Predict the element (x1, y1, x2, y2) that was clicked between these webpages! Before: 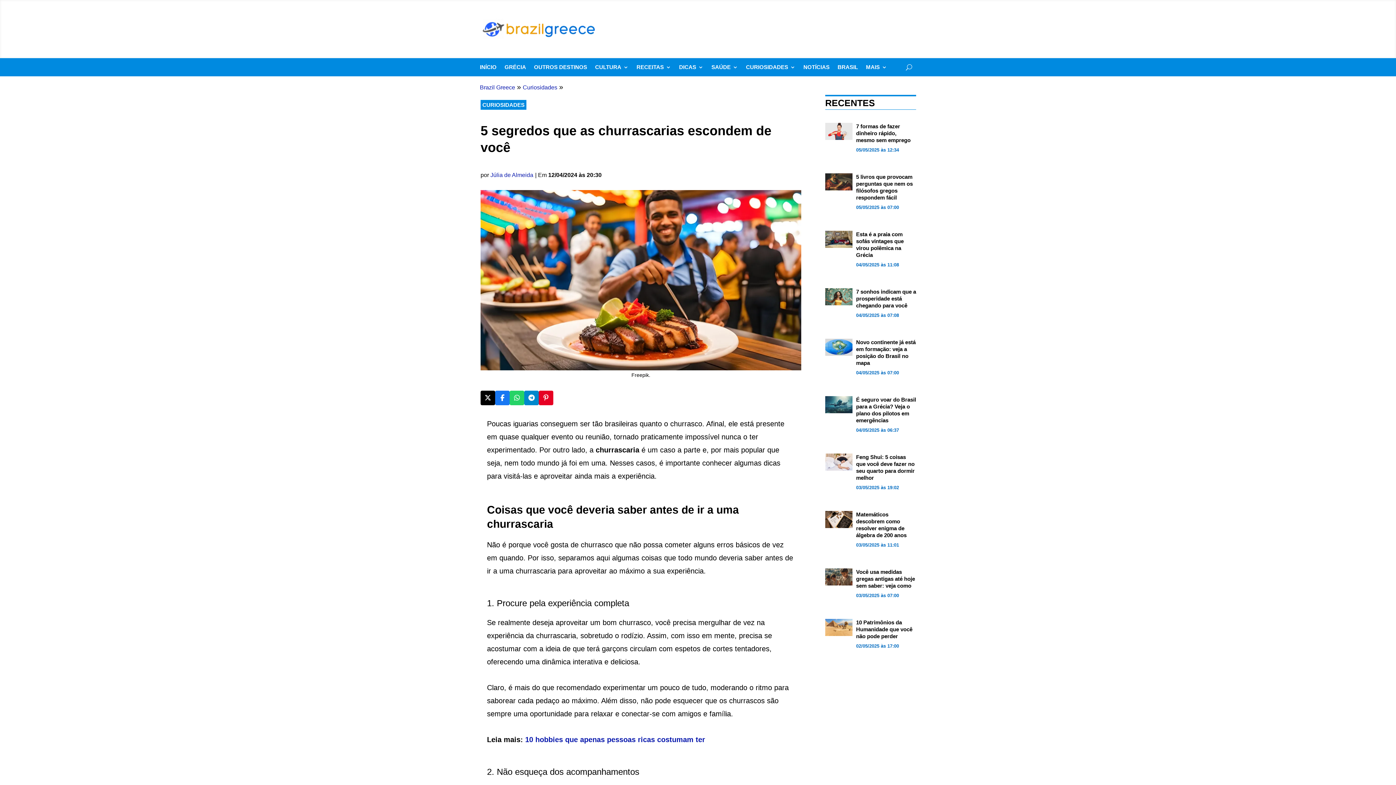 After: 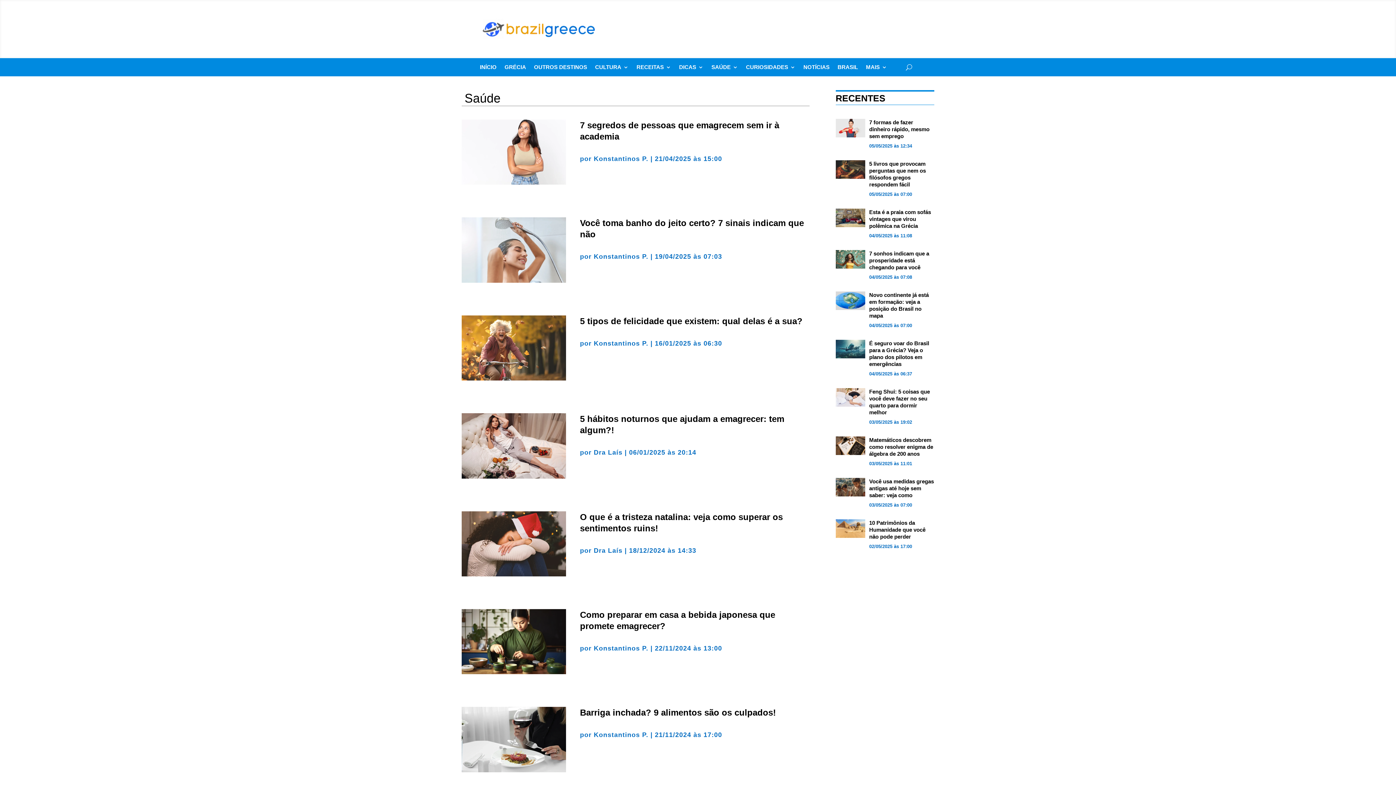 Action: bbox: (711, 64, 738, 72) label: SAÚDE